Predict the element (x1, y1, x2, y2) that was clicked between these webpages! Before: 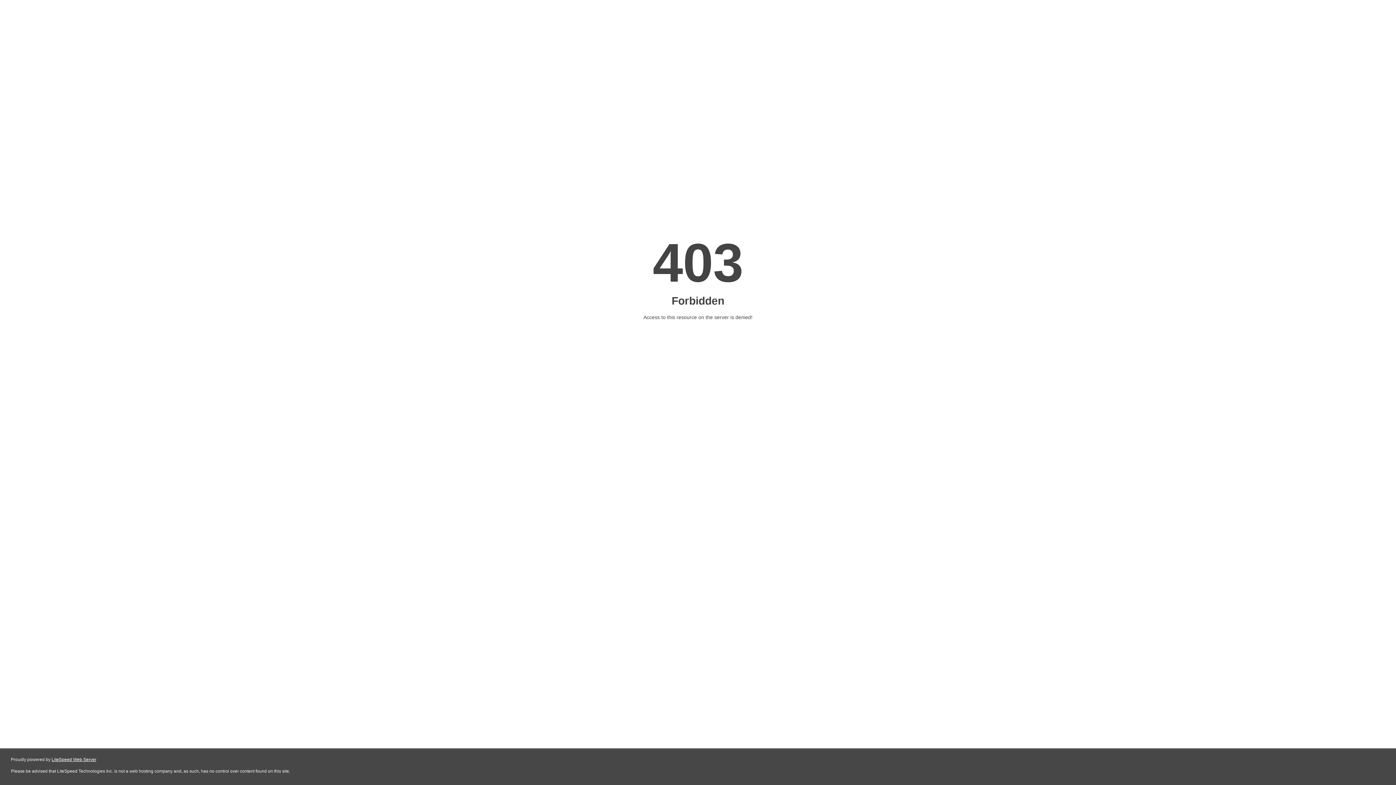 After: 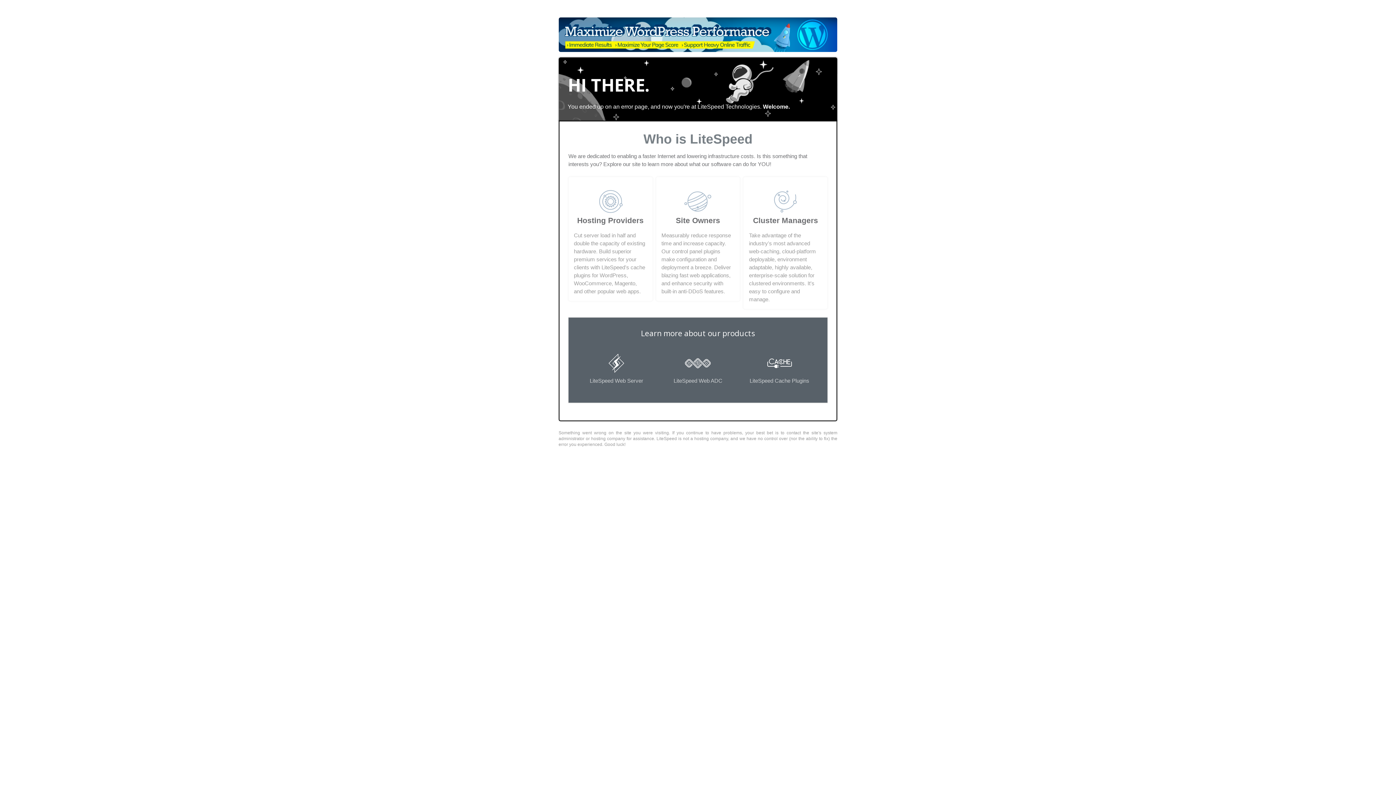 Action: bbox: (51, 757, 96, 762) label: LiteSpeed Web Server